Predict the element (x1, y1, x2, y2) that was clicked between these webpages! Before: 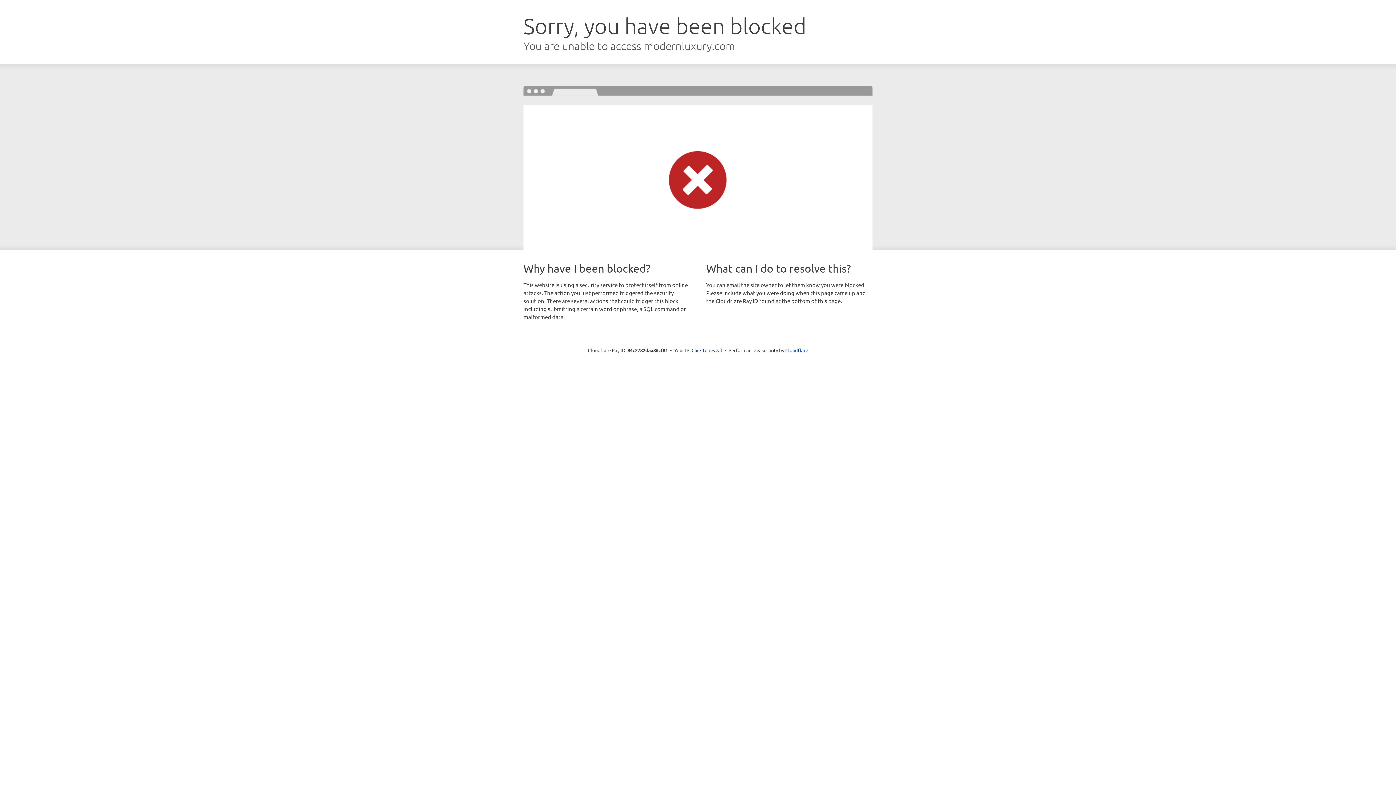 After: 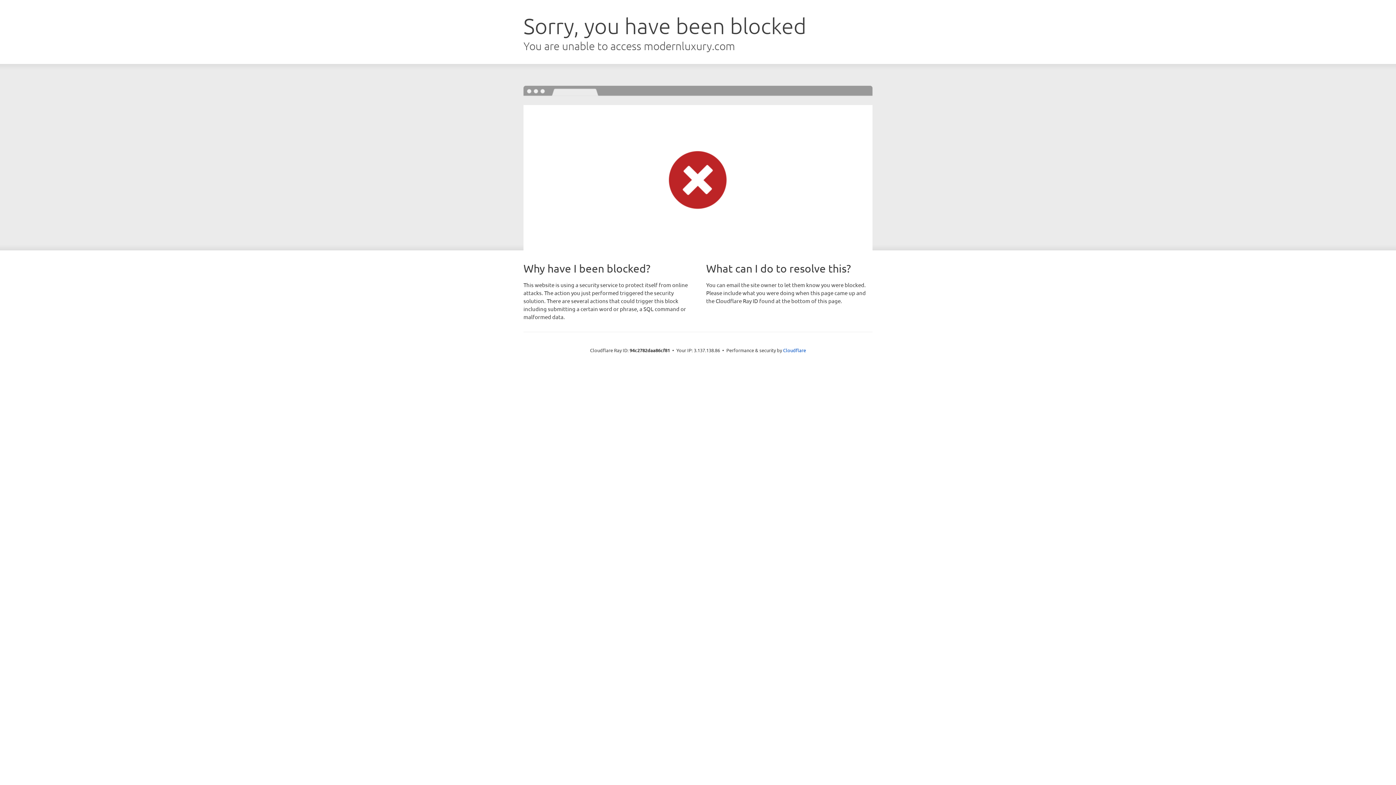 Action: bbox: (691, 346, 722, 353) label: Click to reveal